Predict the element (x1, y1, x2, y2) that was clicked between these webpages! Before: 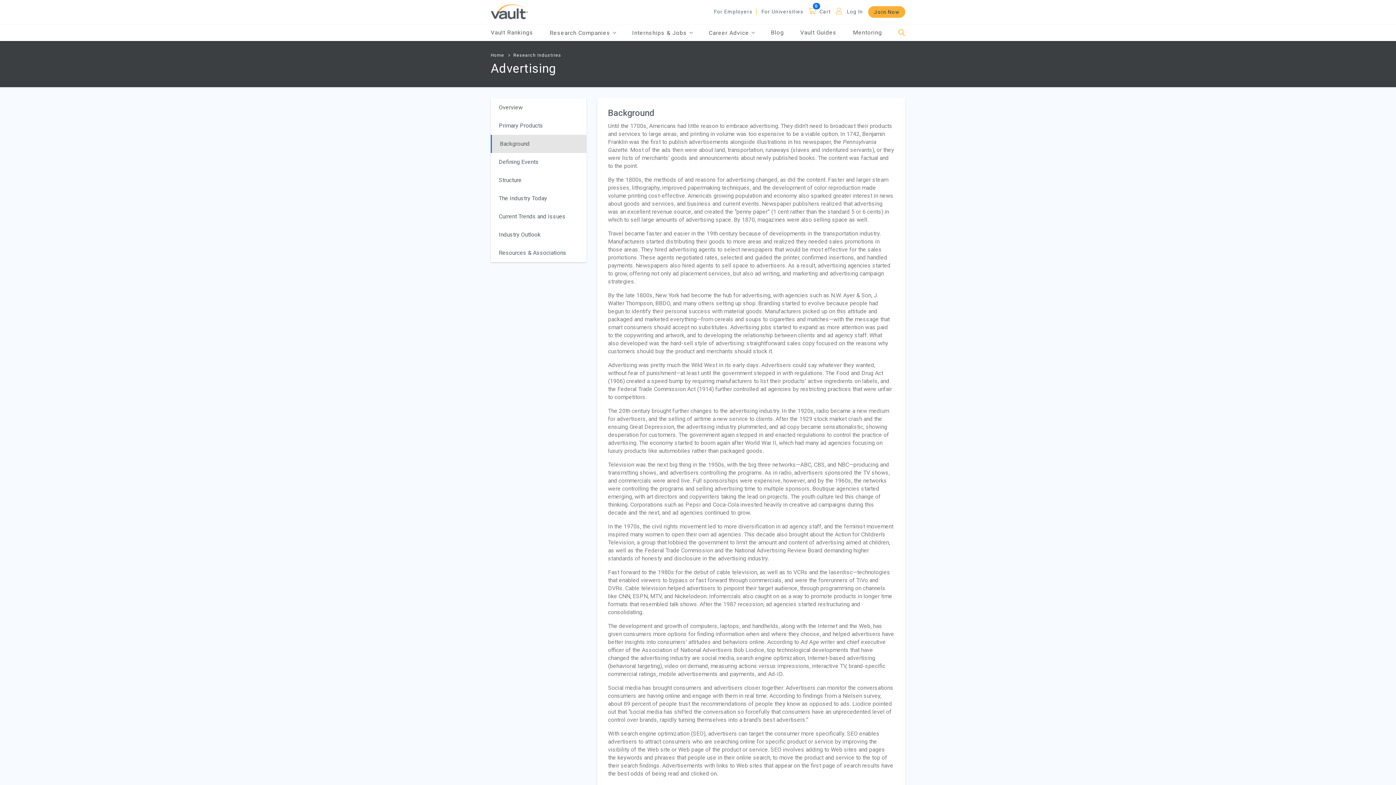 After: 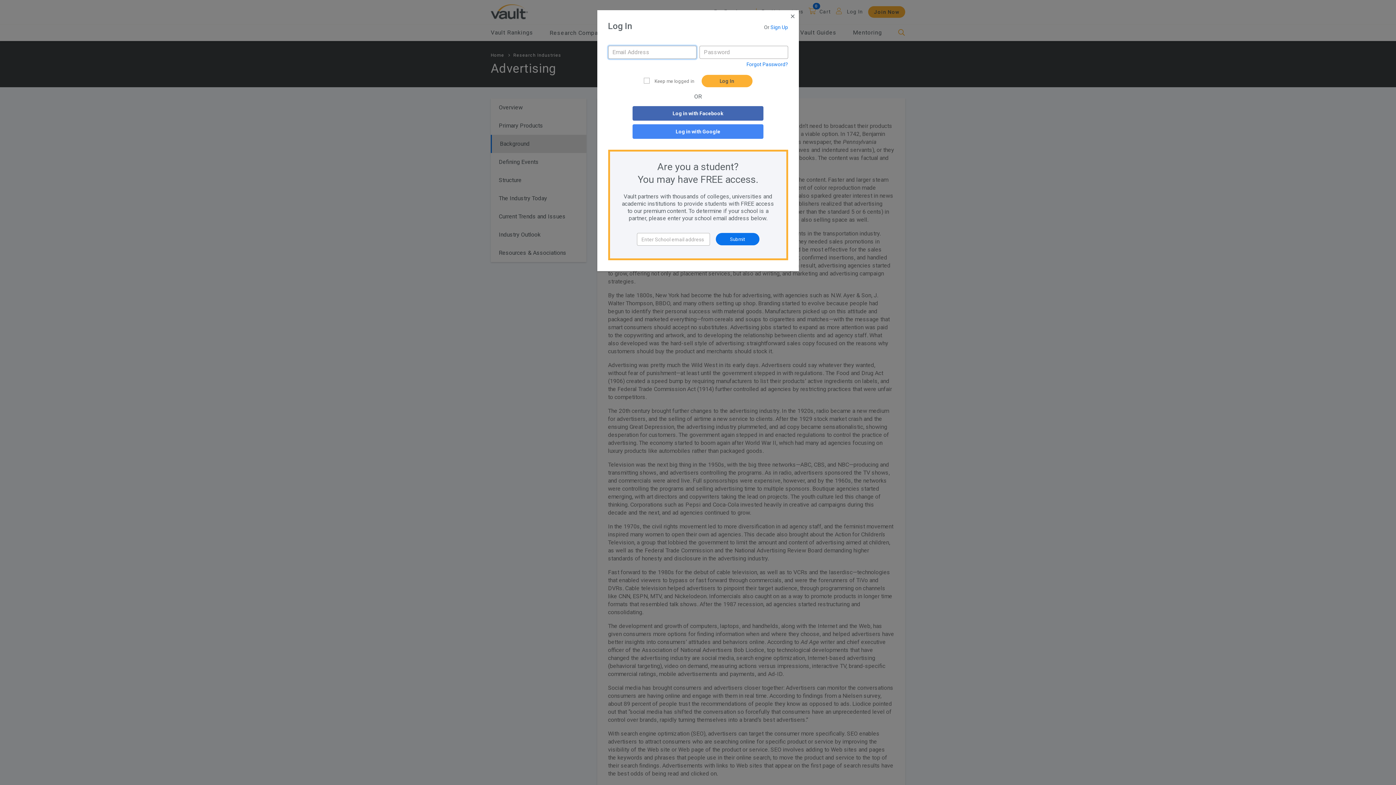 Action: label: Log In bbox: (847, 8, 863, 14)